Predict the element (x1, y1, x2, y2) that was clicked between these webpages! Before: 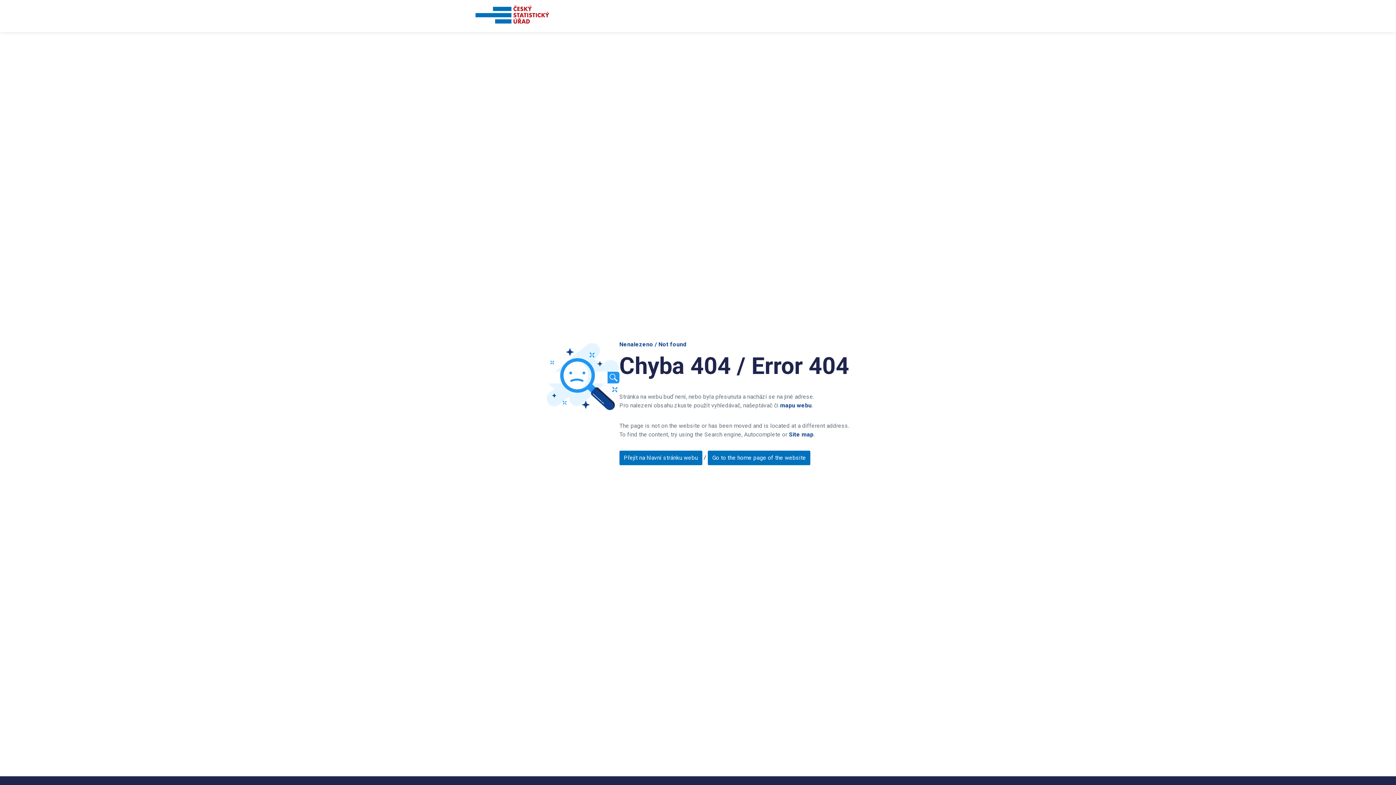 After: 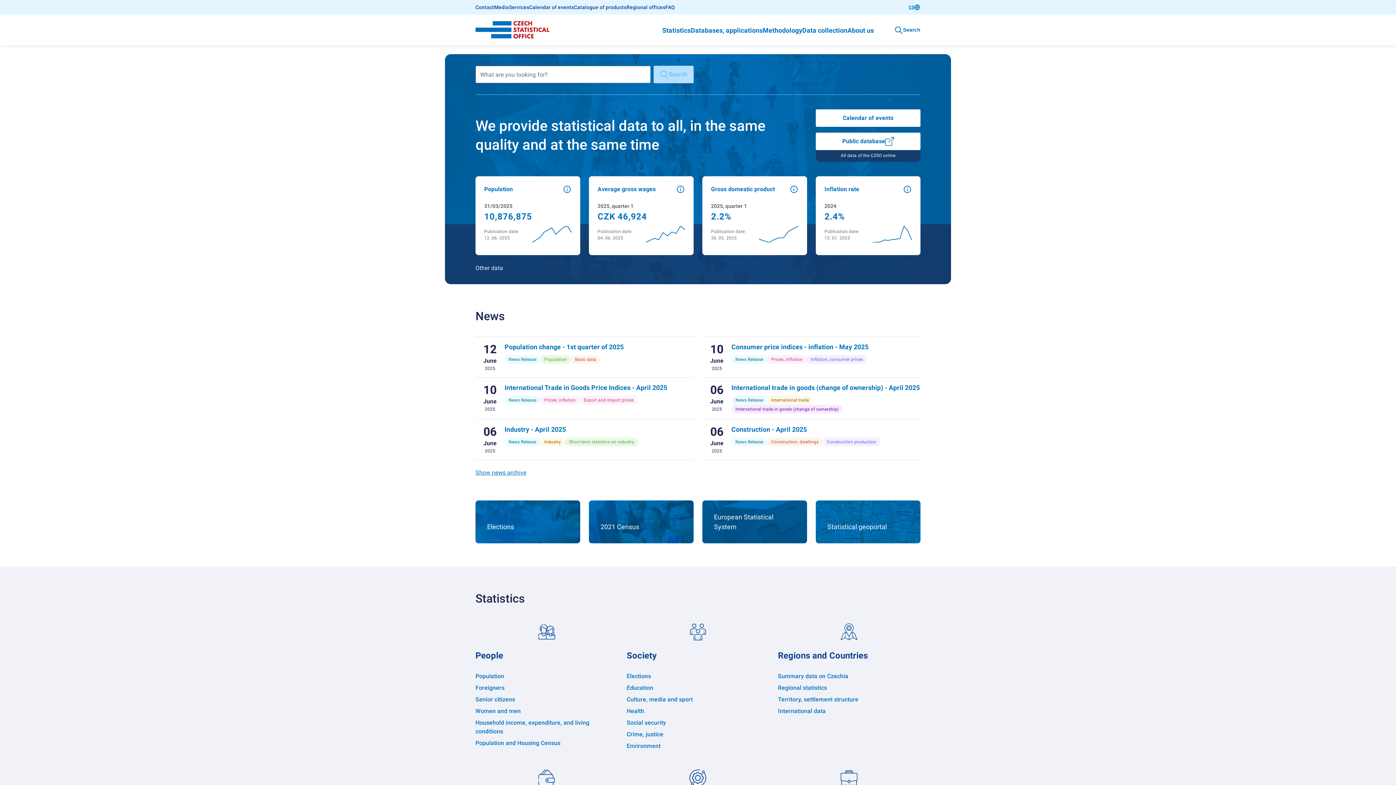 Action: bbox: (708, 450, 810, 465) label: Go to the home page of the website